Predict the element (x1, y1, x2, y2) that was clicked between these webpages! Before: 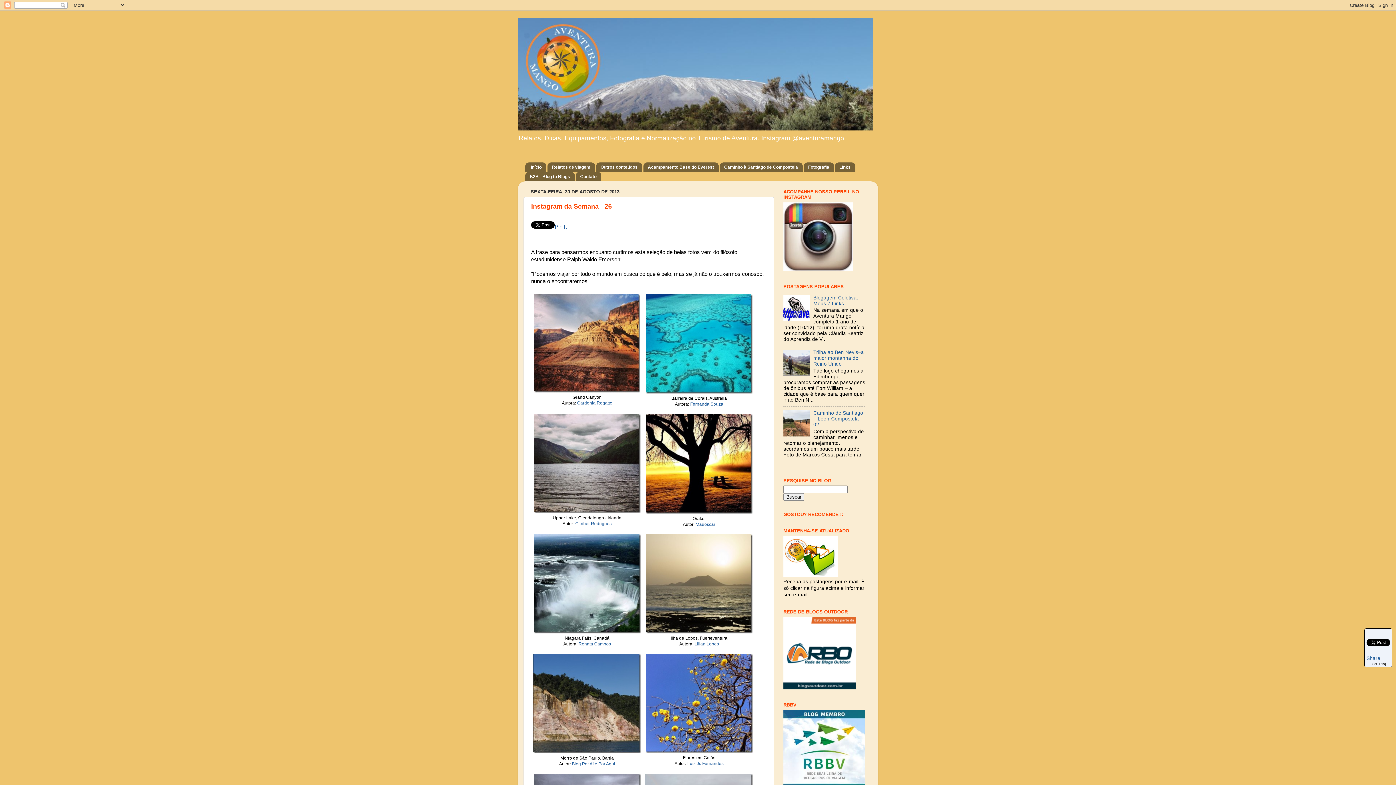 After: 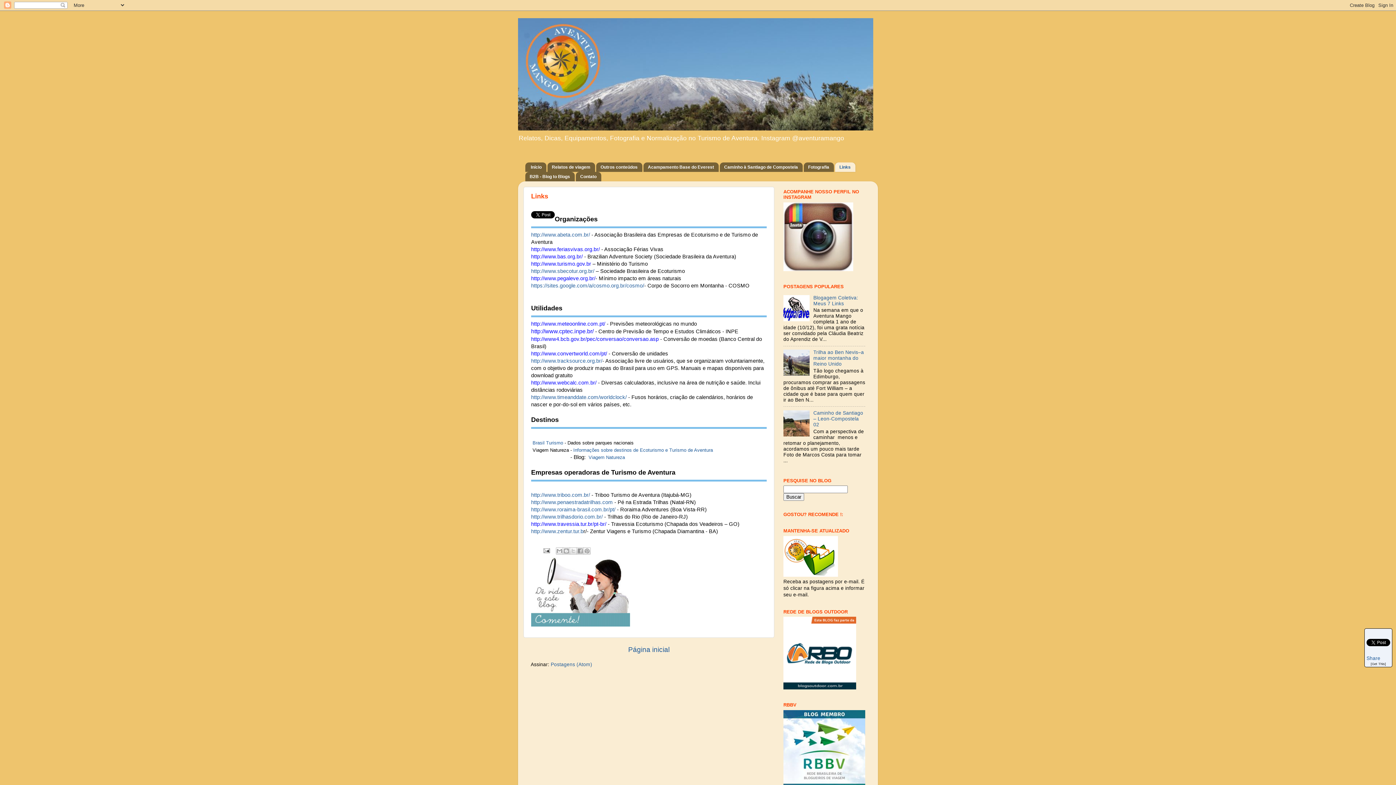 Action: label: Links bbox: (835, 162, 855, 171)